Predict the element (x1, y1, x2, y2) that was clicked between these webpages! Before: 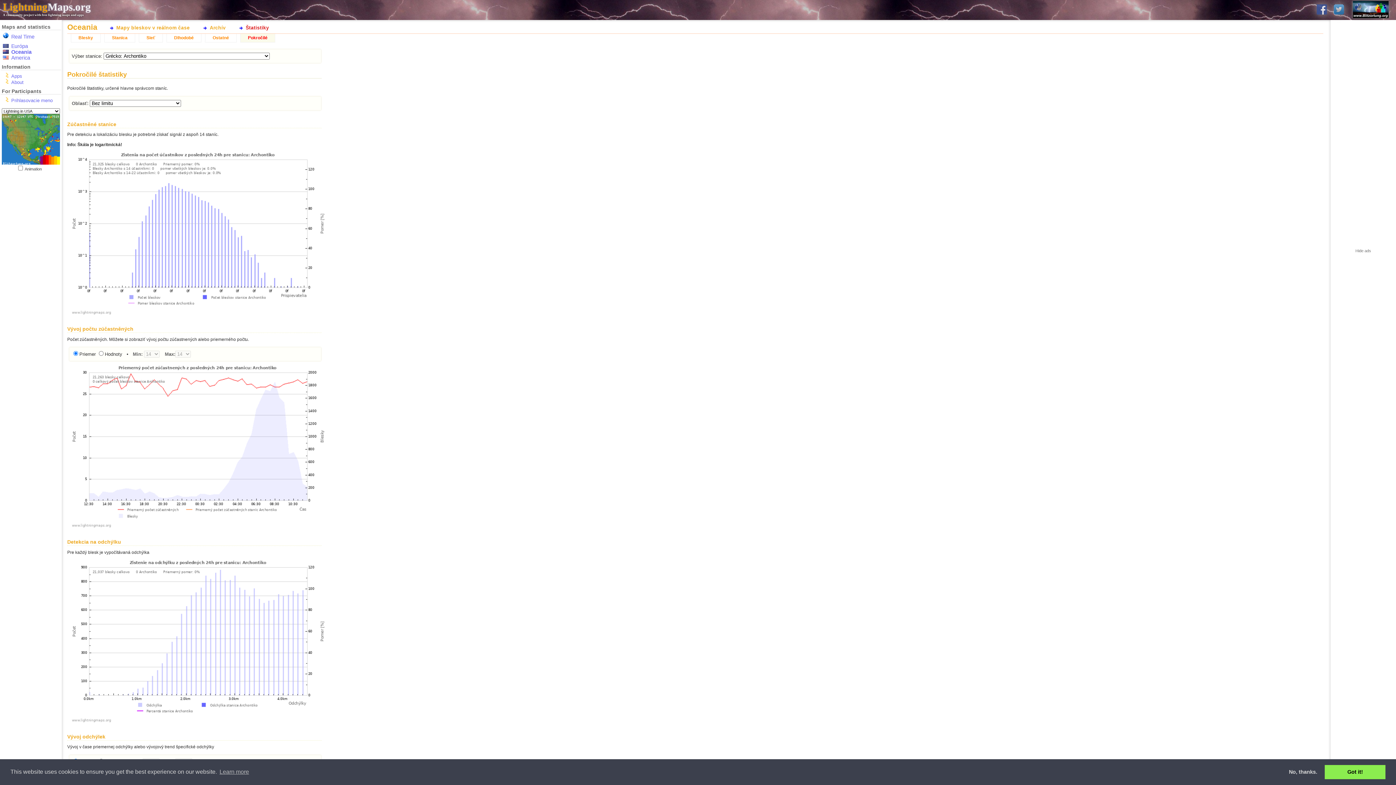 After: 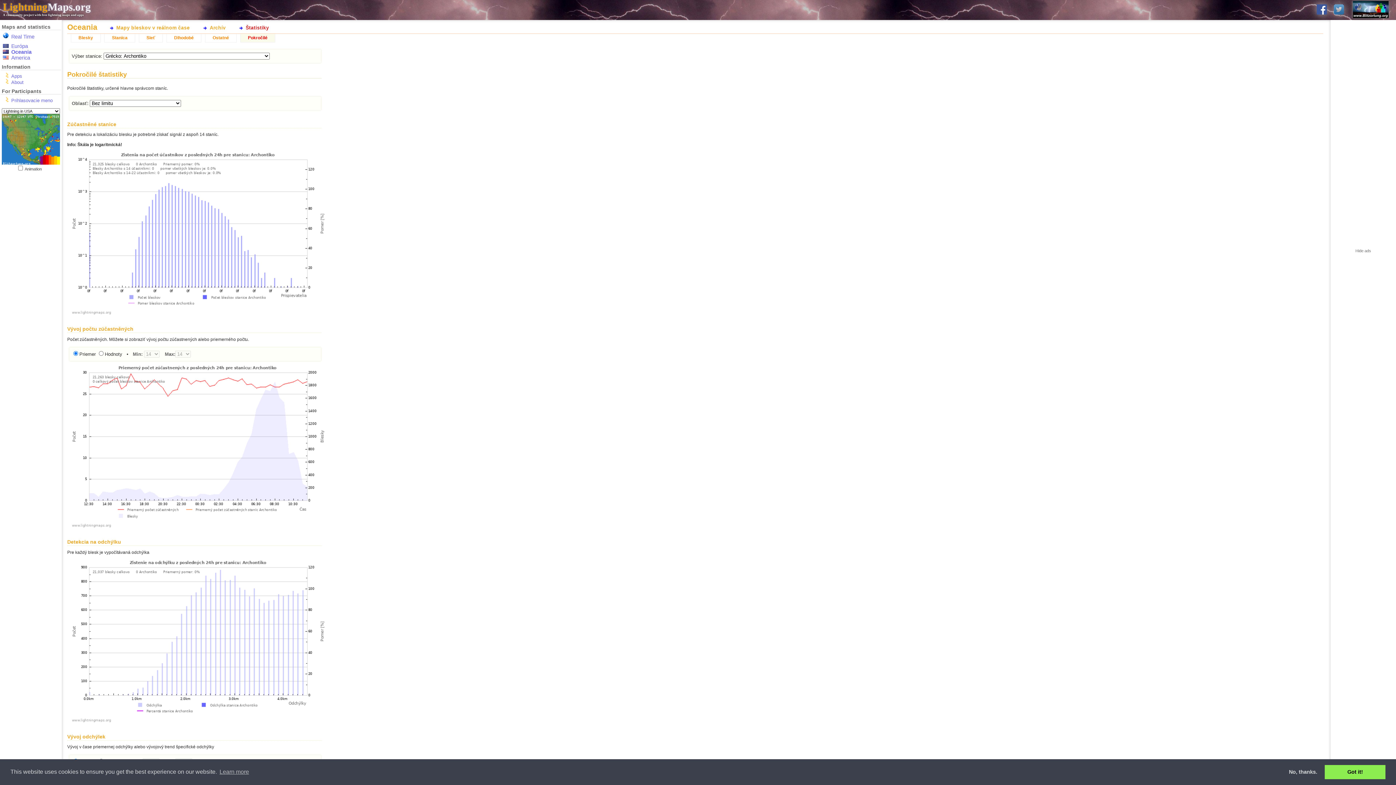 Action: bbox: (1314, 3, 1330, 16)